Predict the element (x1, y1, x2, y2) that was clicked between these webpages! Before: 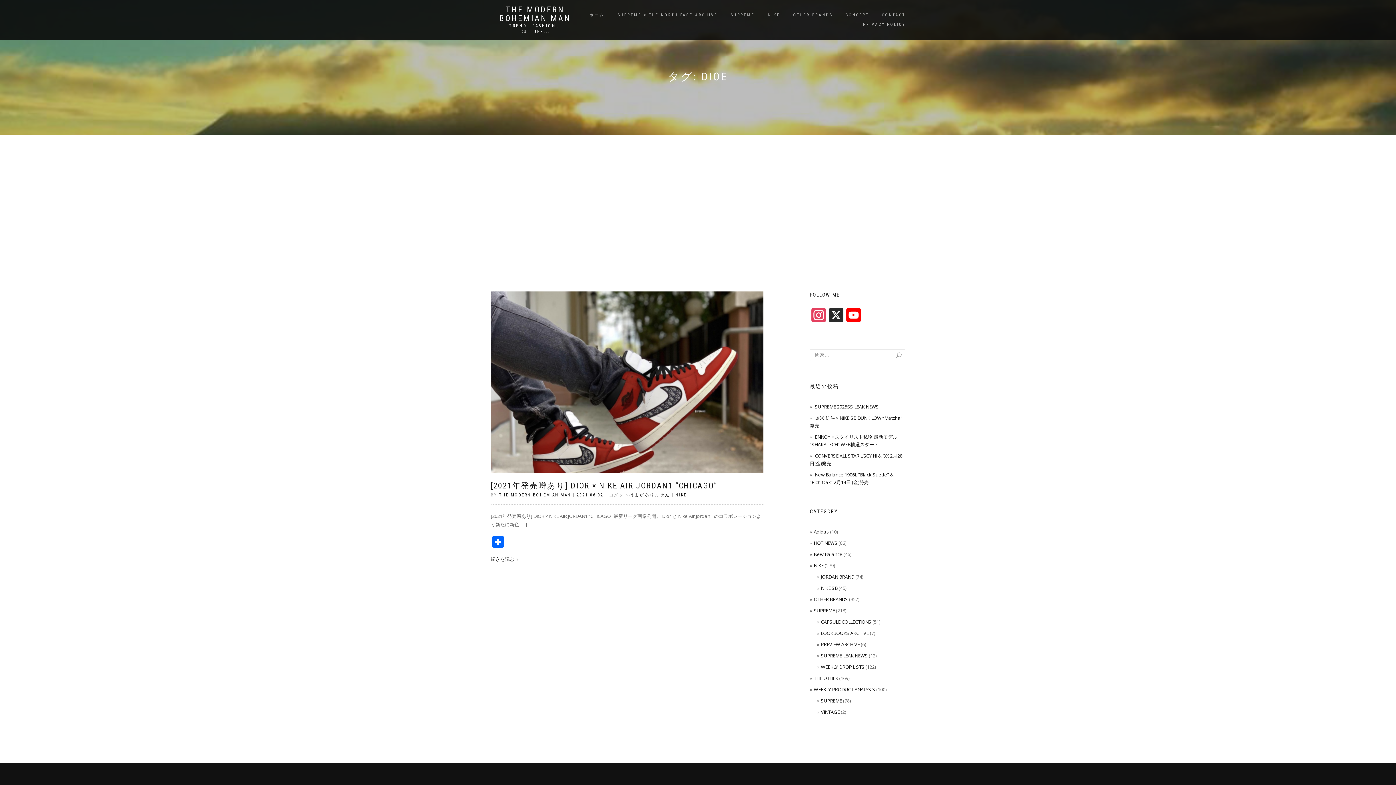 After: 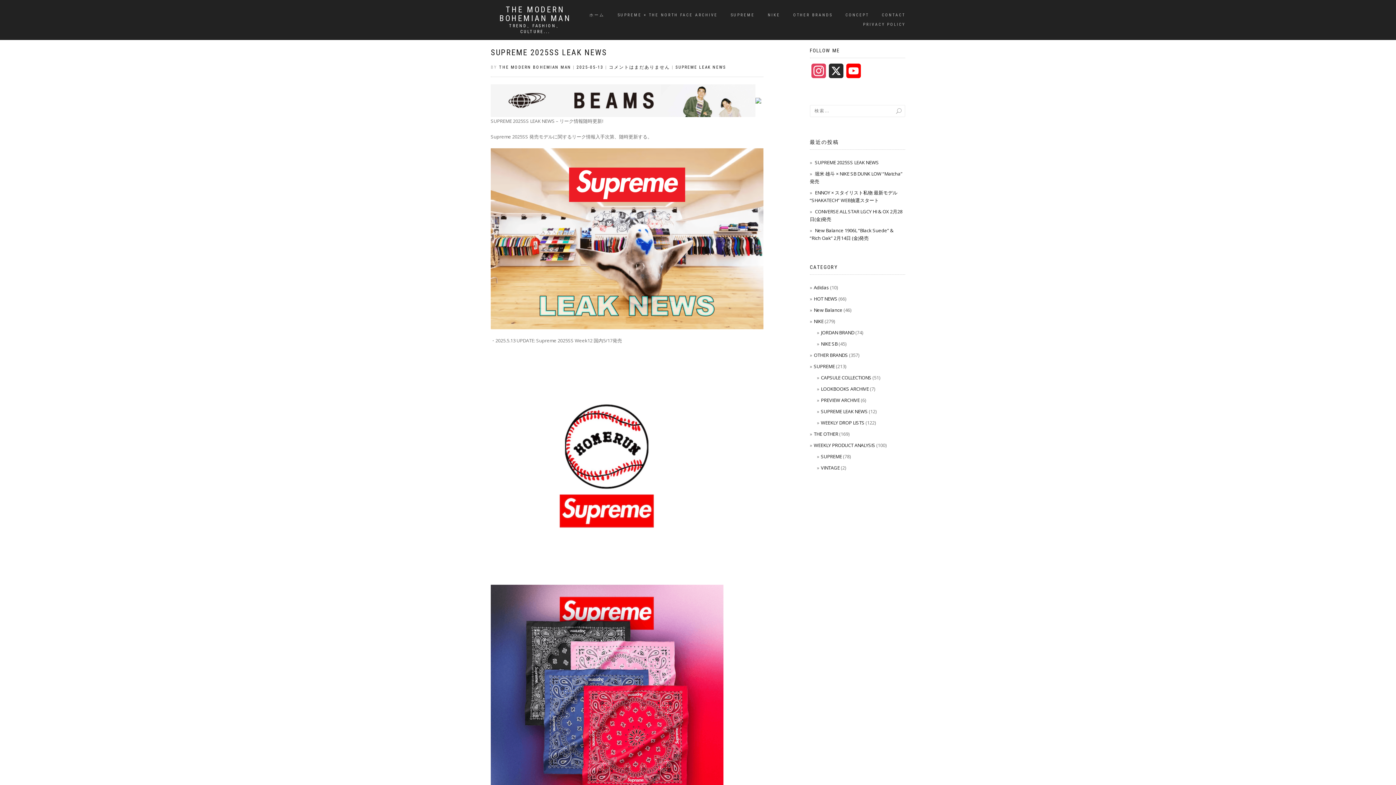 Action: bbox: (815, 403, 879, 410) label: SUPREME 2025SS LEAK NEWS